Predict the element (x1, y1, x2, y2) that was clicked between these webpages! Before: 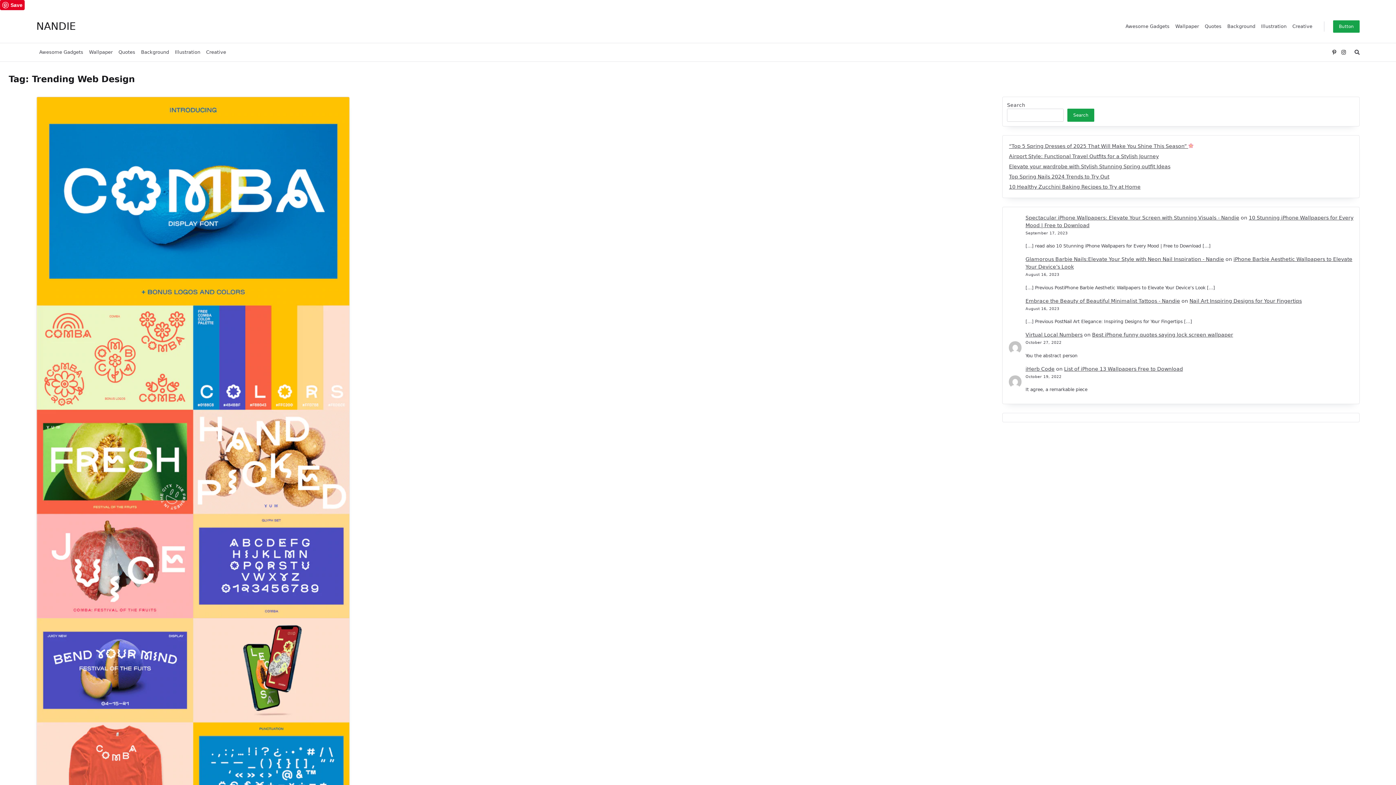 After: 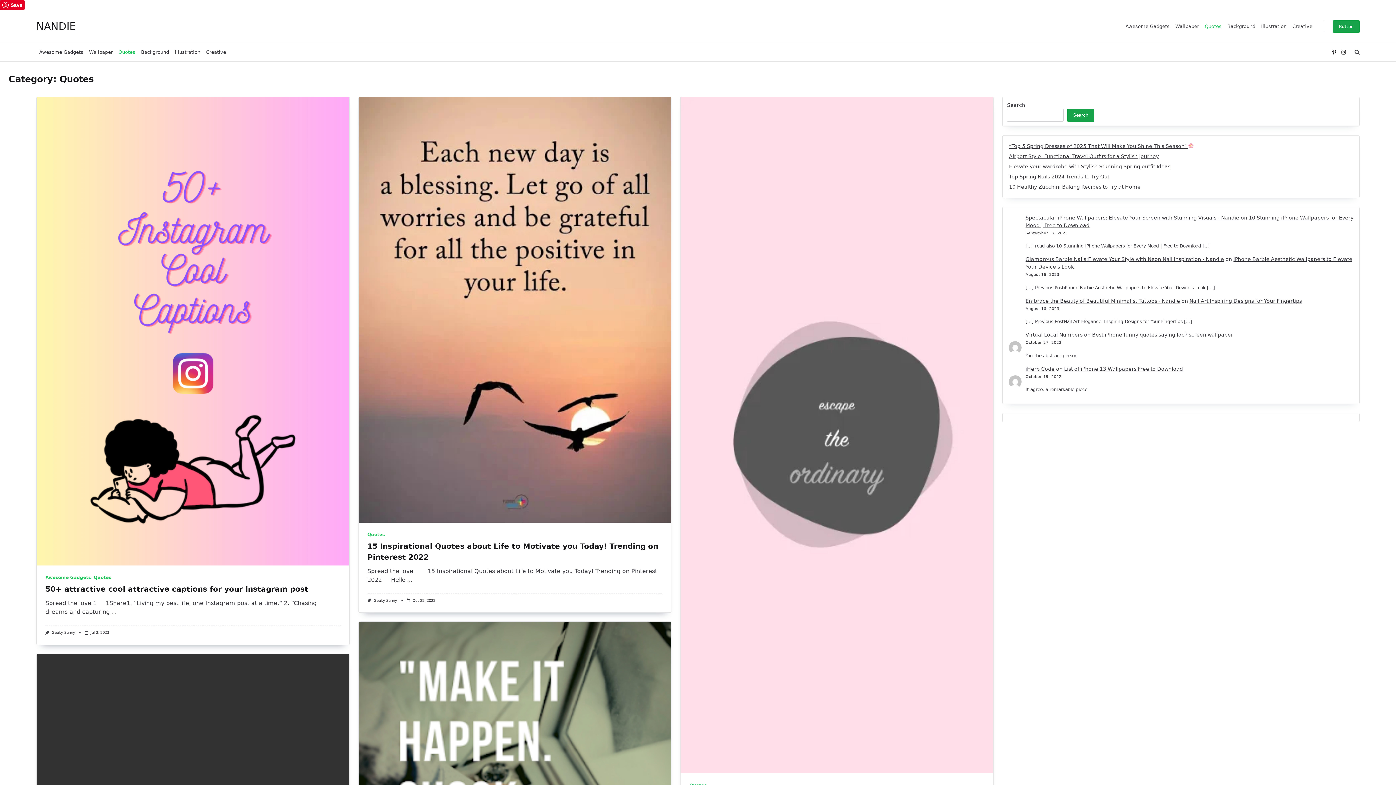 Action: bbox: (115, 47, 138, 56) label: Quotes